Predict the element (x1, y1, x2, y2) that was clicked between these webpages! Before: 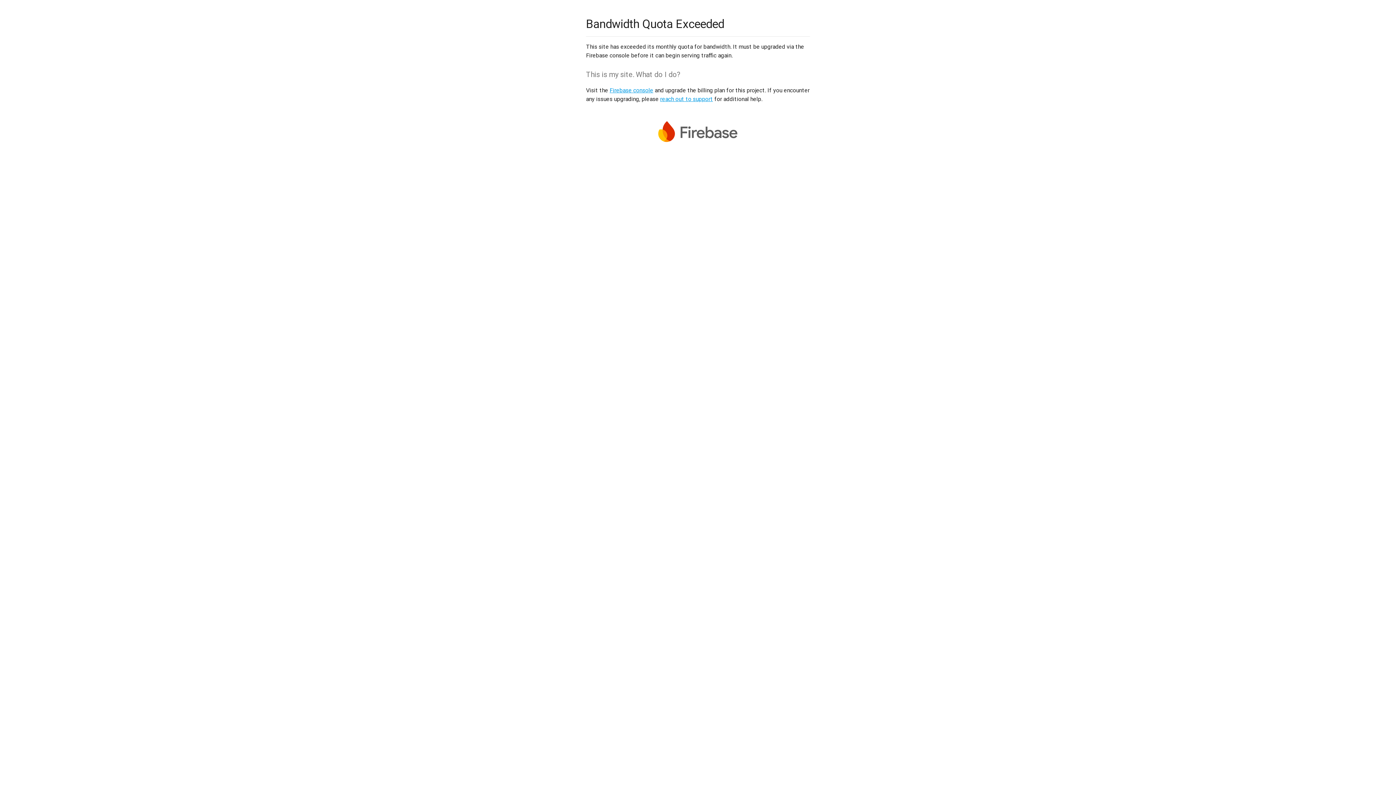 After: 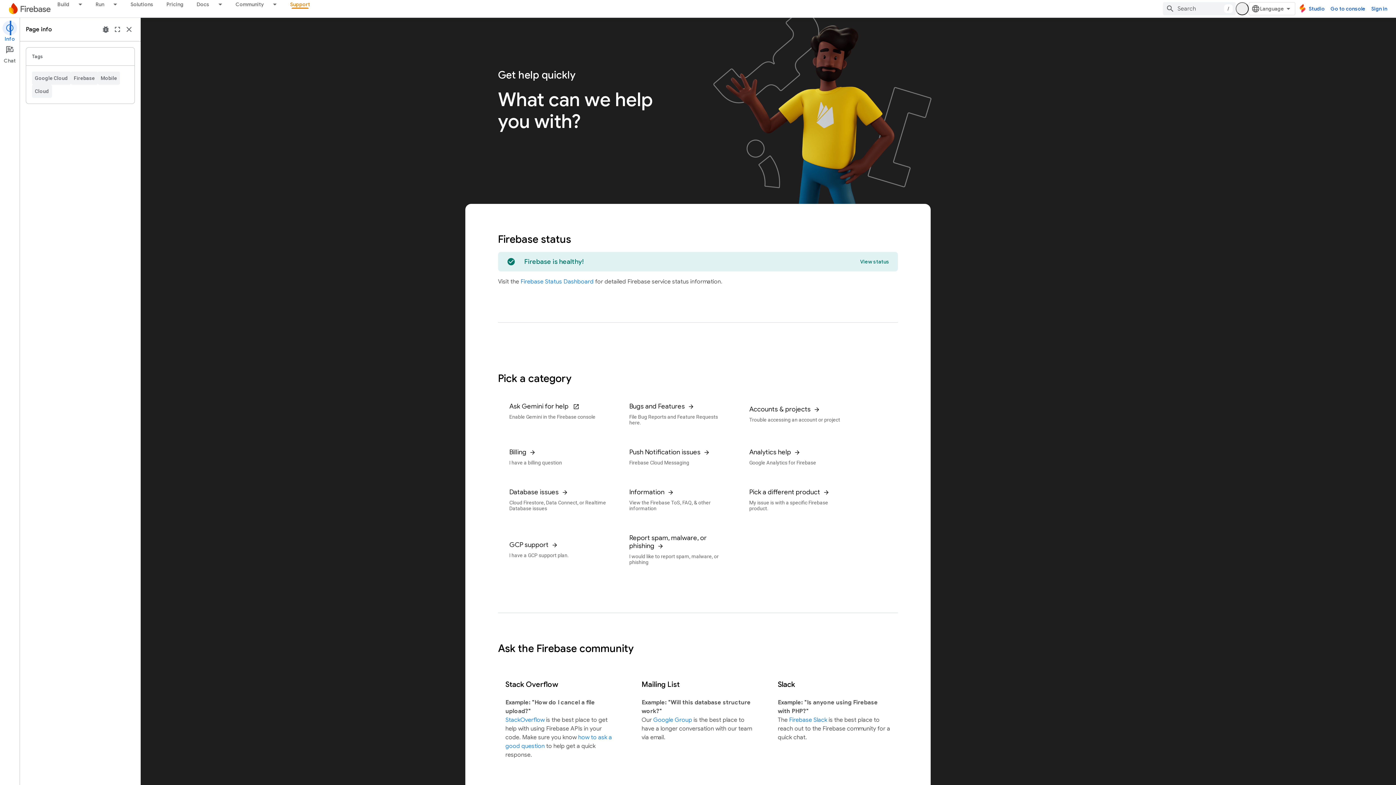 Action: bbox: (660, 95, 713, 102) label: reach out to support